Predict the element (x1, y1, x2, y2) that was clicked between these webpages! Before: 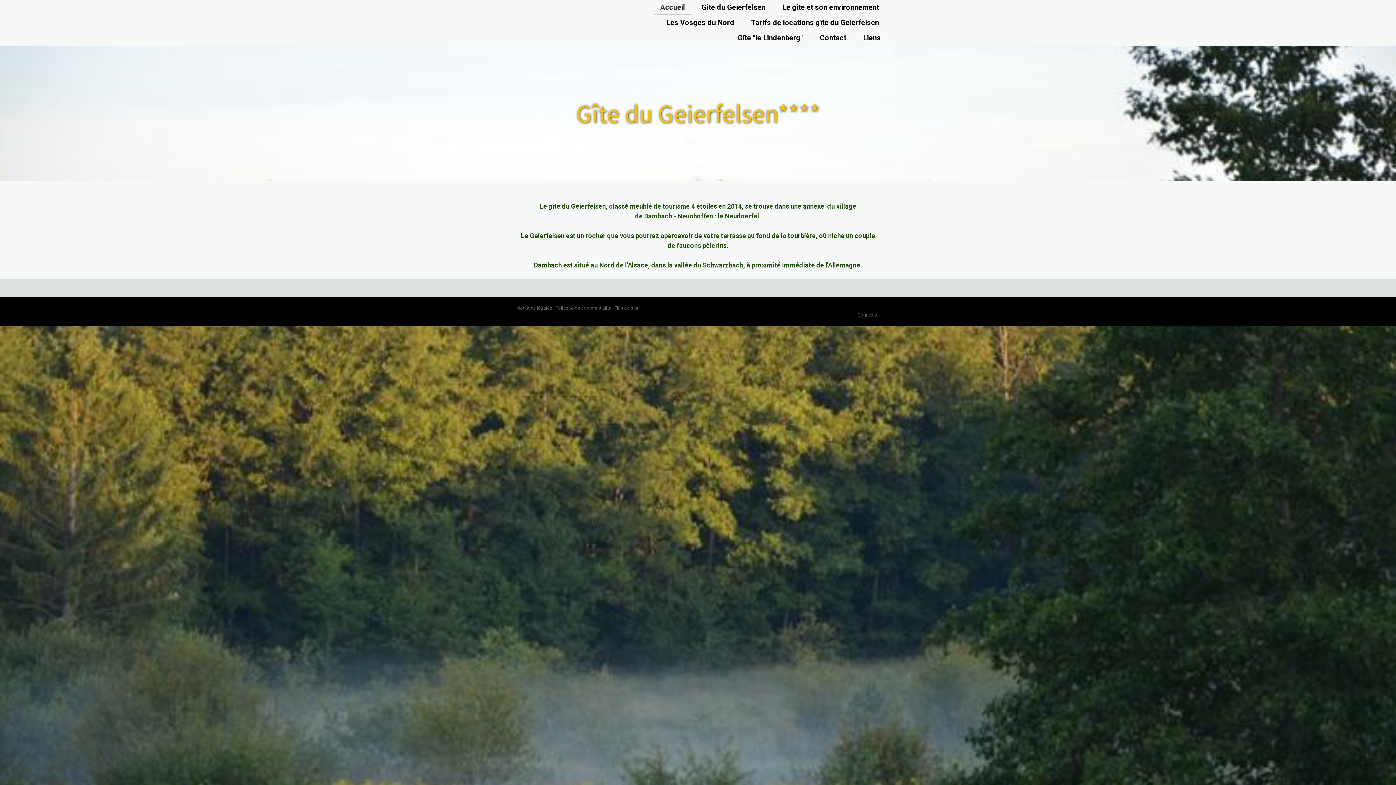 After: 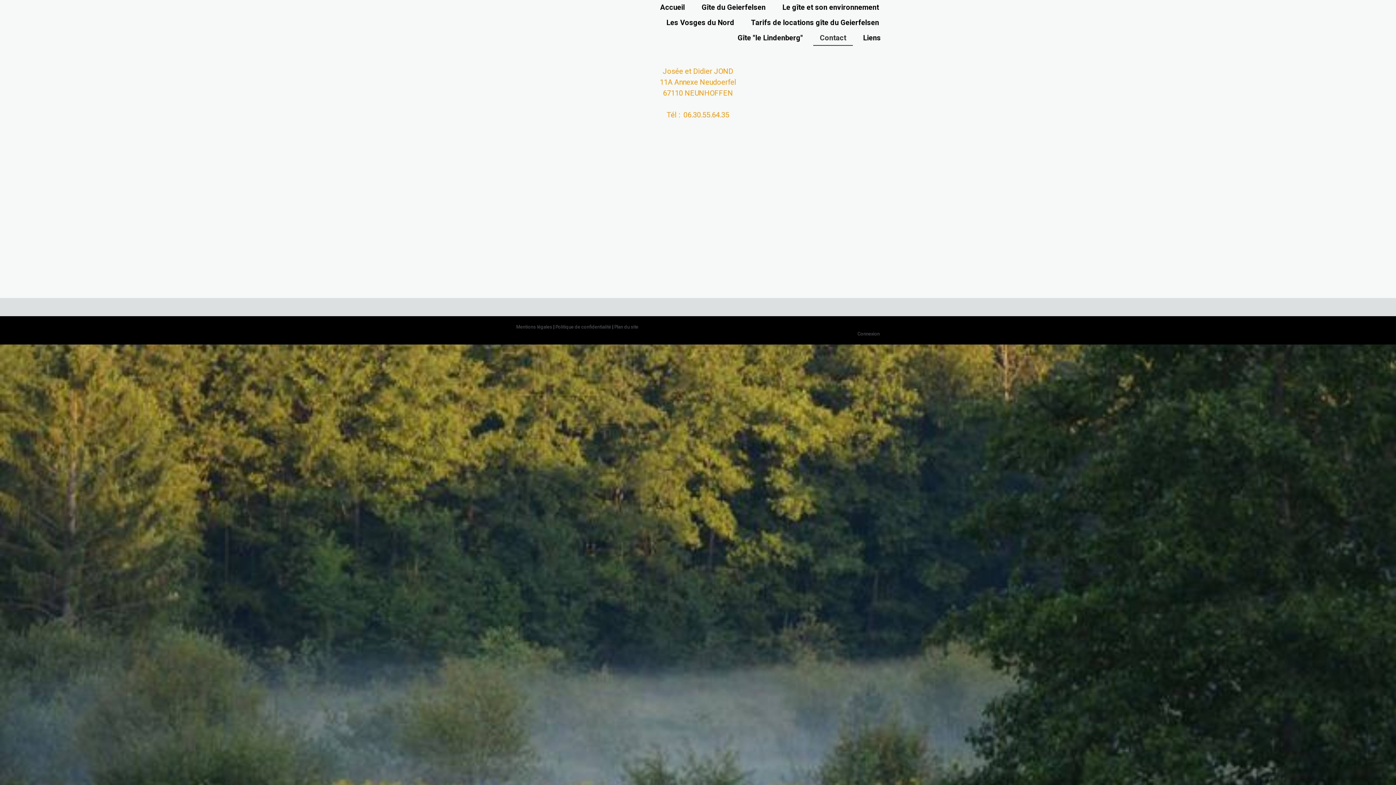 Action: bbox: (813, 30, 853, 45) label: Contact